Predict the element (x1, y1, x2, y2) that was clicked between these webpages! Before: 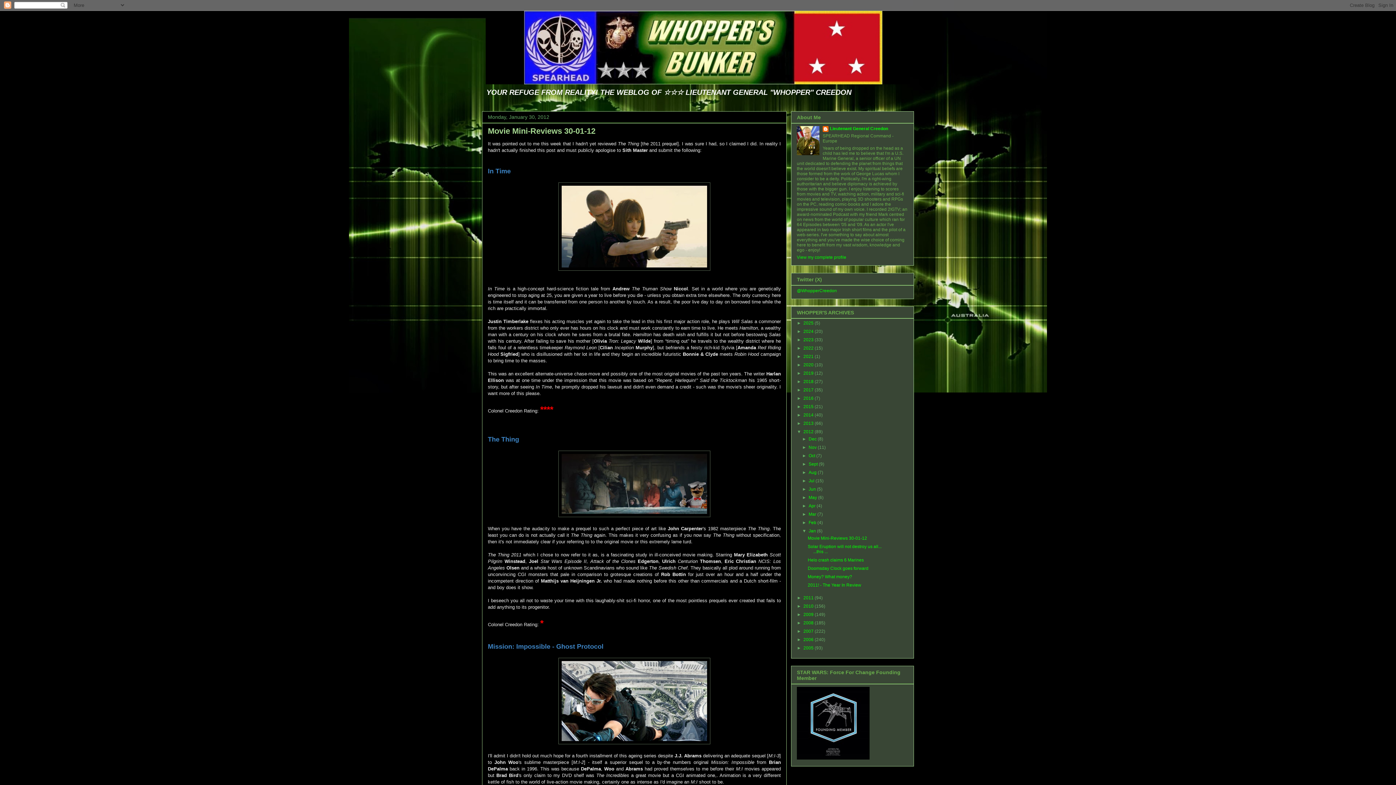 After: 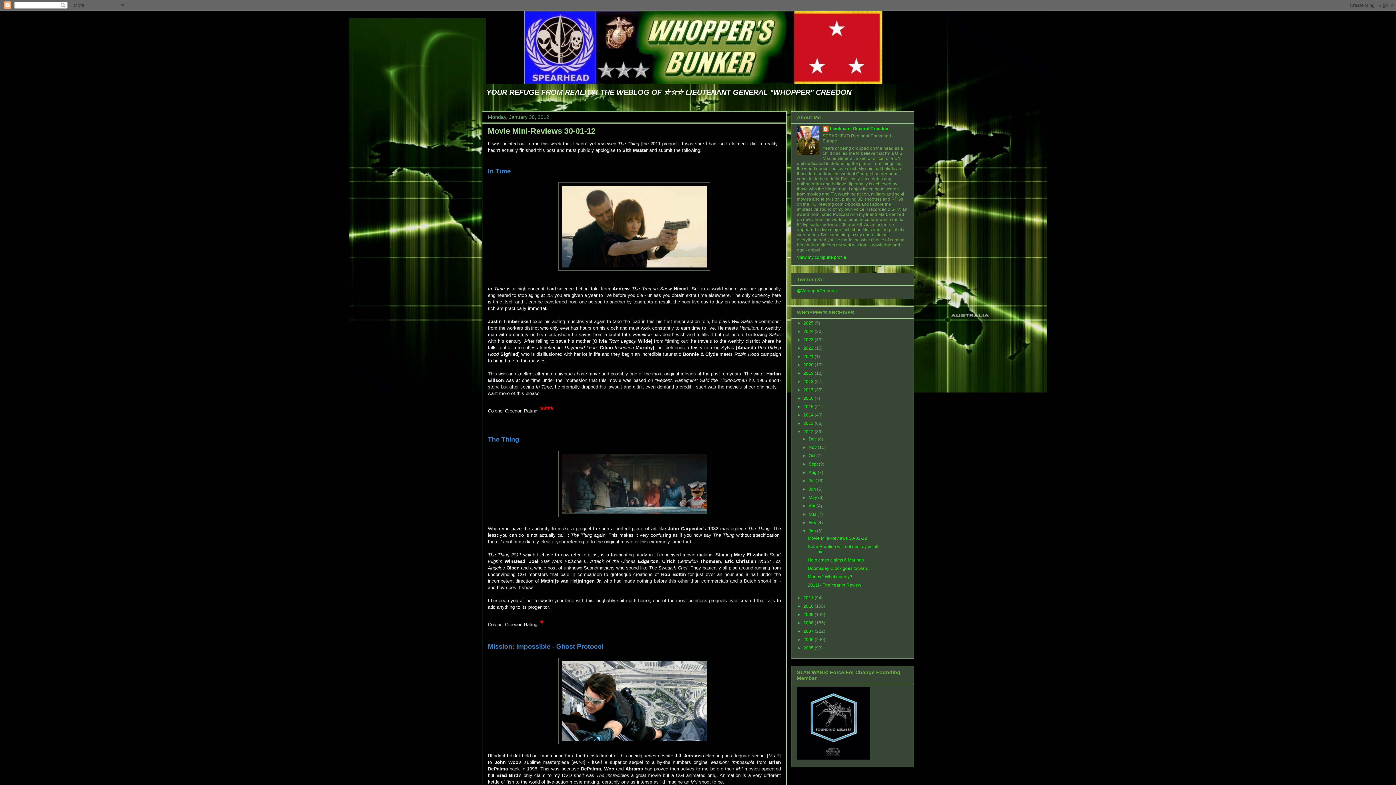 Action: label: Movie Mini-Reviews 30-01-12 bbox: (807, 536, 867, 541)